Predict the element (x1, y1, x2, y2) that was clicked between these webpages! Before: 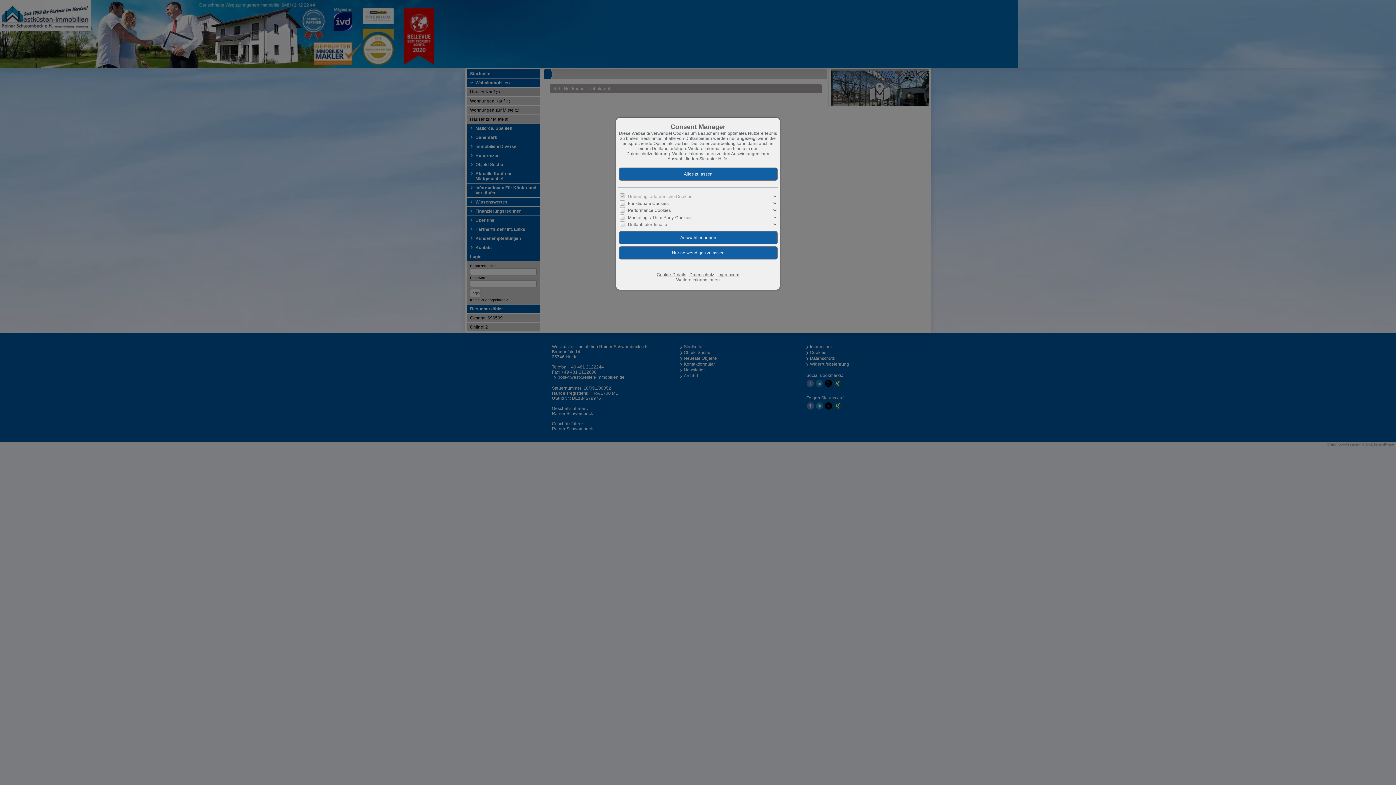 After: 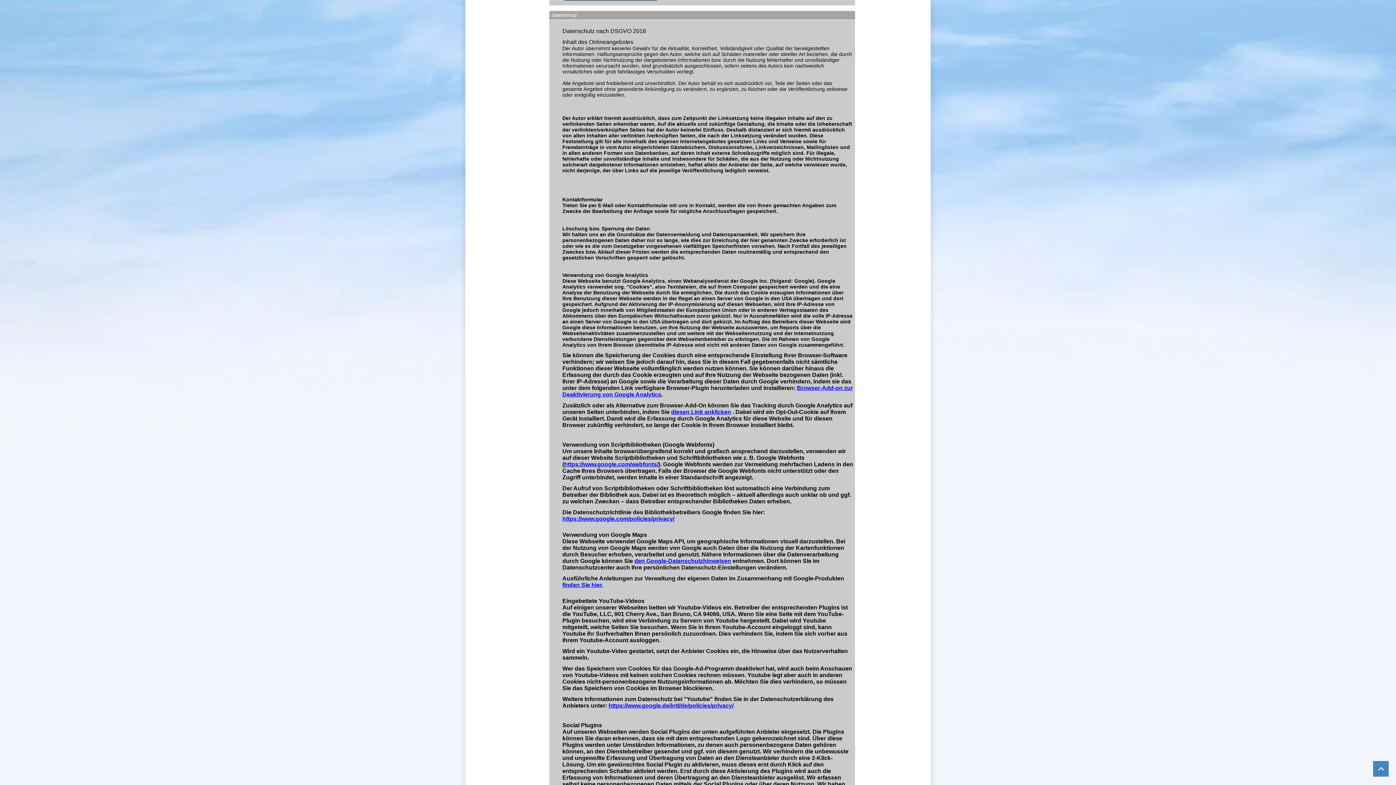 Action: label: Datenschutz bbox: (689, 272, 714, 277)